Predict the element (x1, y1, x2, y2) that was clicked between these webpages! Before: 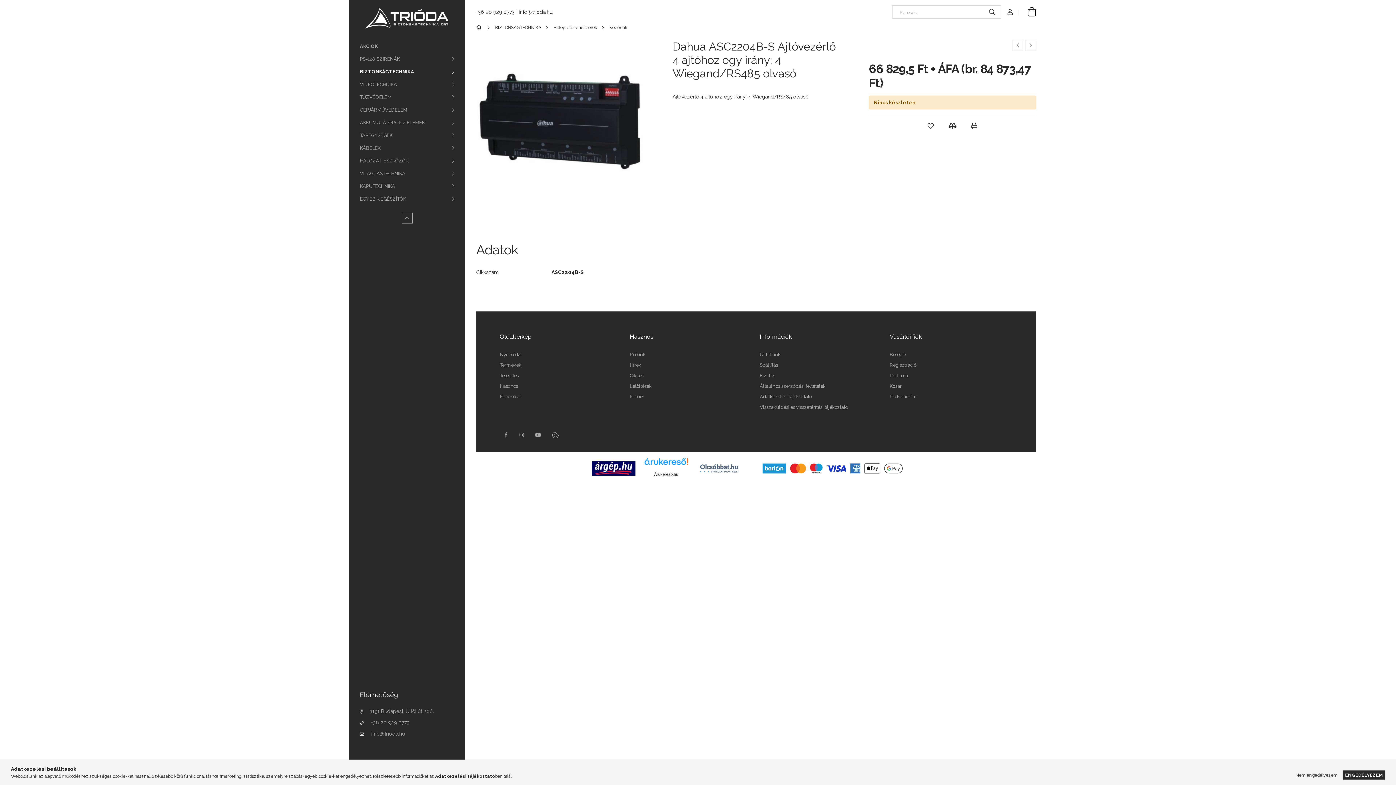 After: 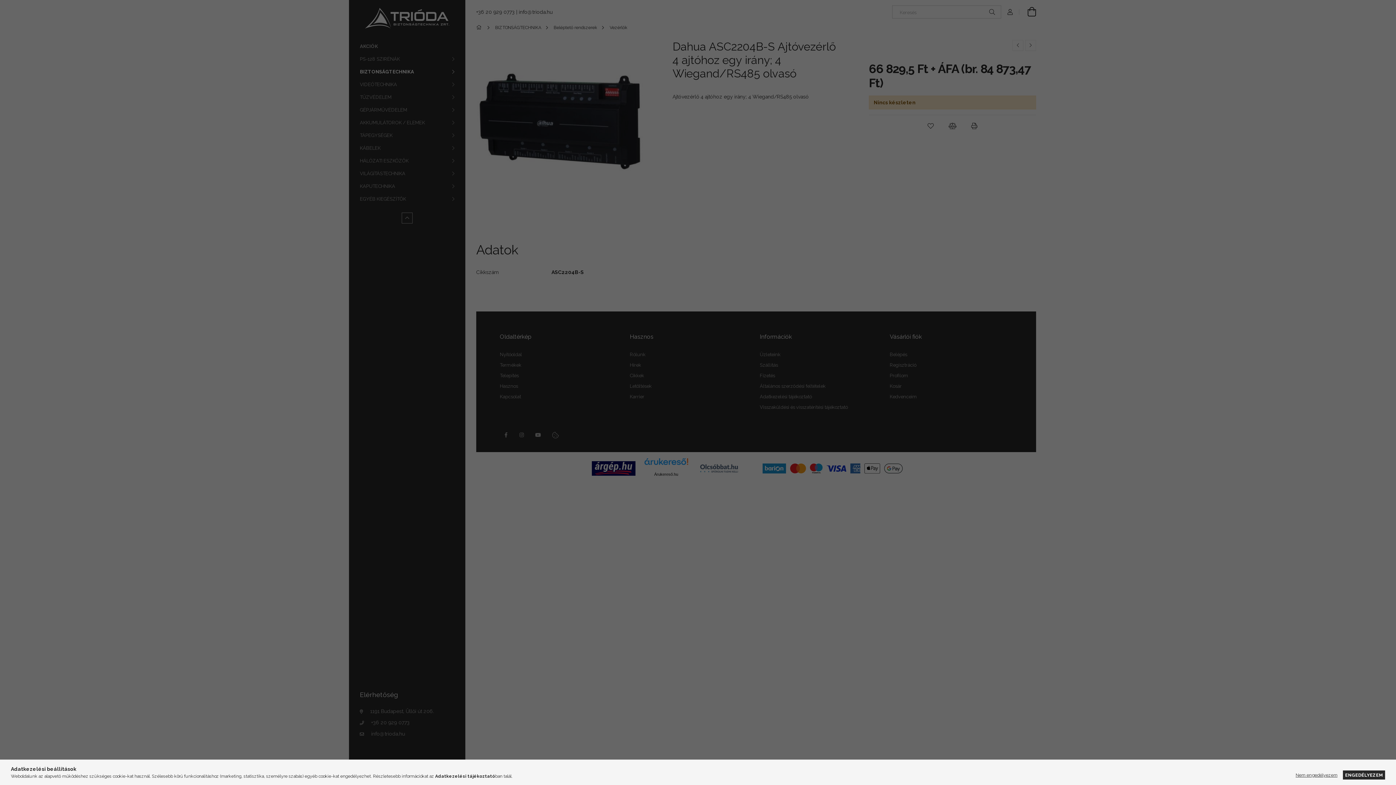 Action: label: Belépés bbox: (890, 352, 907, 357)